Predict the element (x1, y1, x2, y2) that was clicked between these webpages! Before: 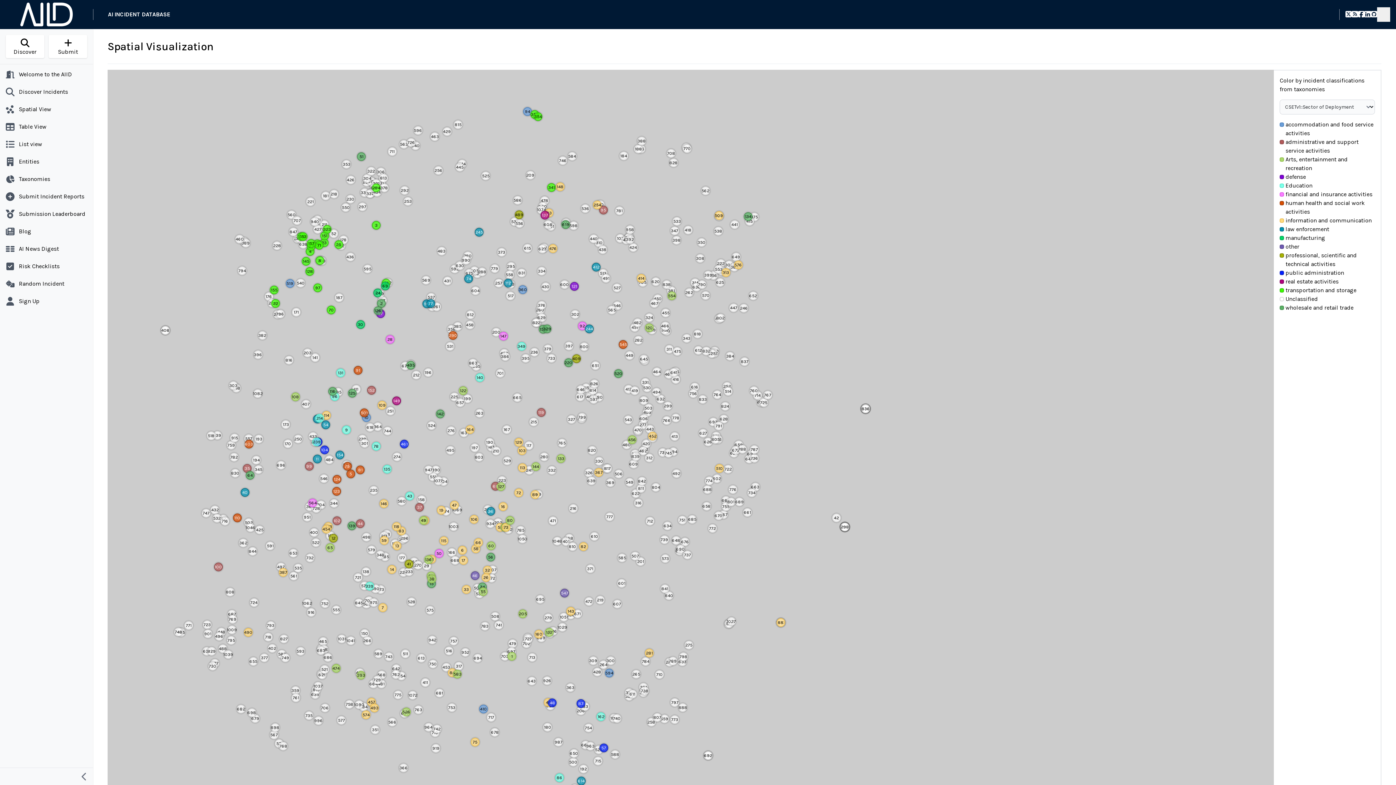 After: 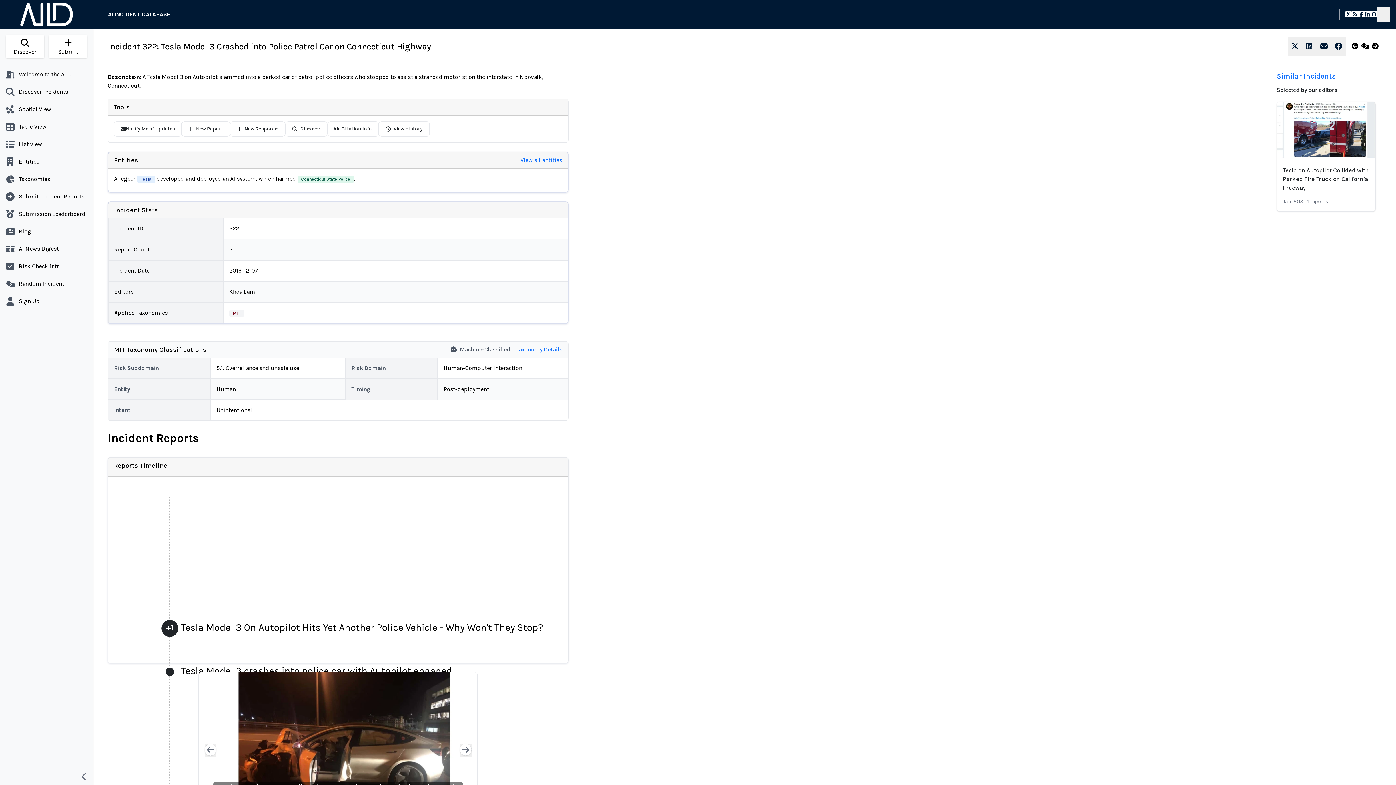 Action: label: 322 bbox: (366, 166, 375, 175)